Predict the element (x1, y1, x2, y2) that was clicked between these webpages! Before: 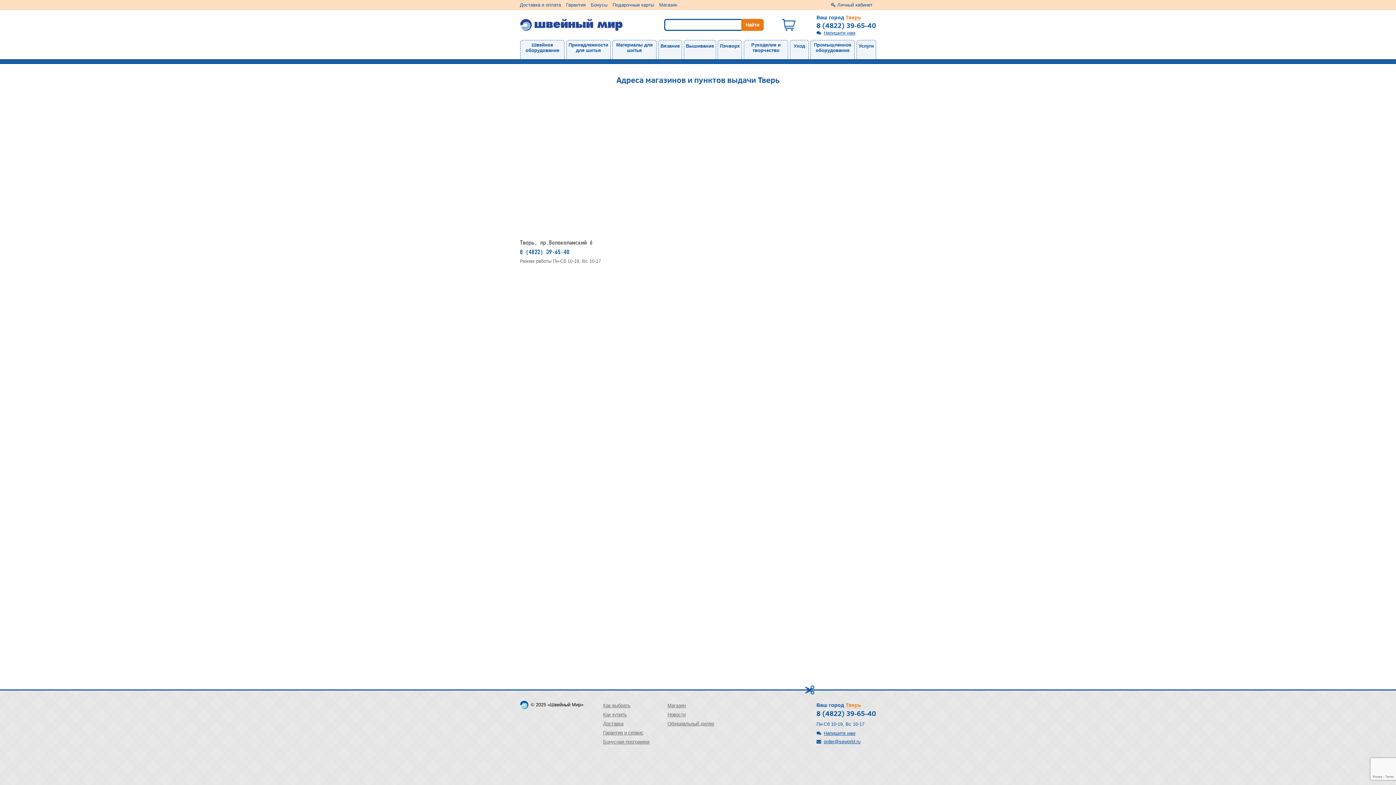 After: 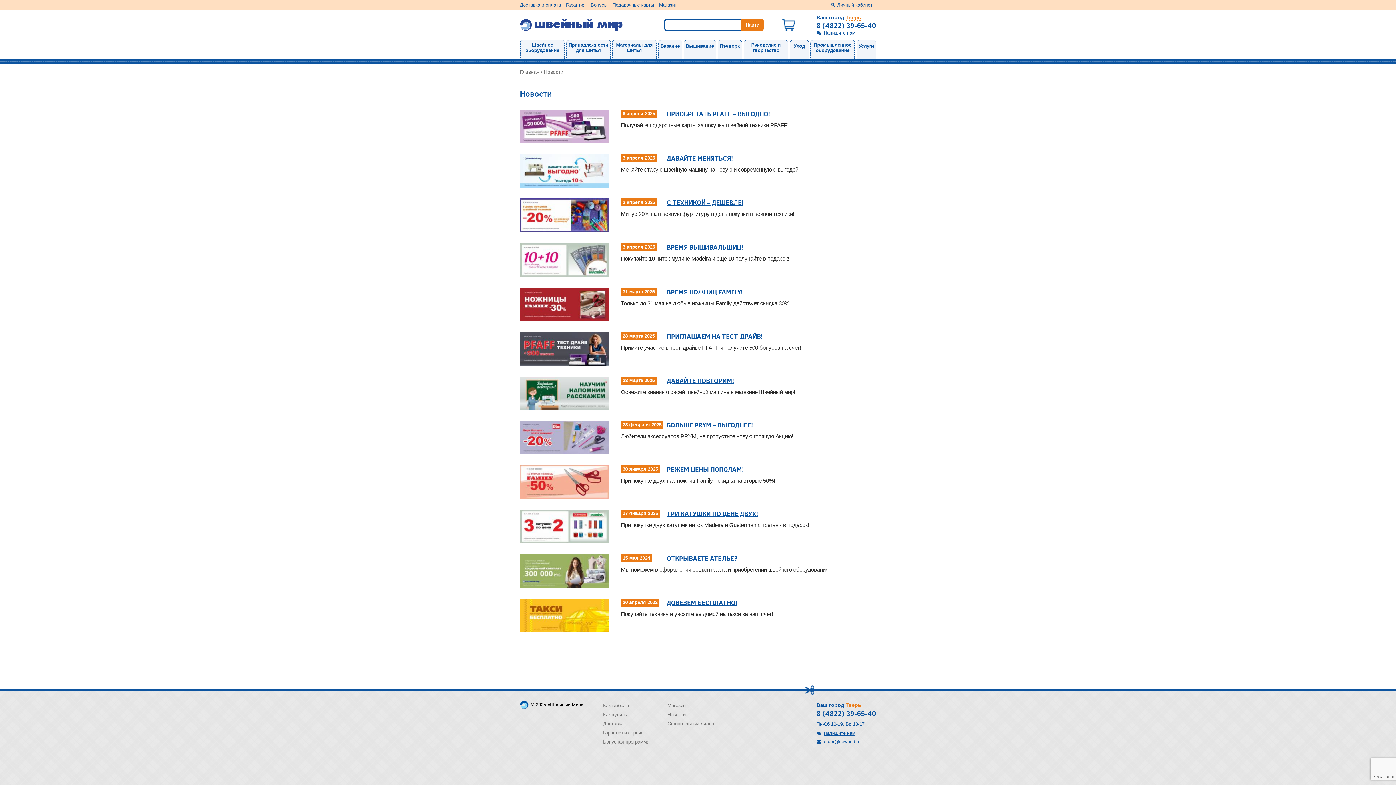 Action: bbox: (667, 710, 714, 719) label: Новости